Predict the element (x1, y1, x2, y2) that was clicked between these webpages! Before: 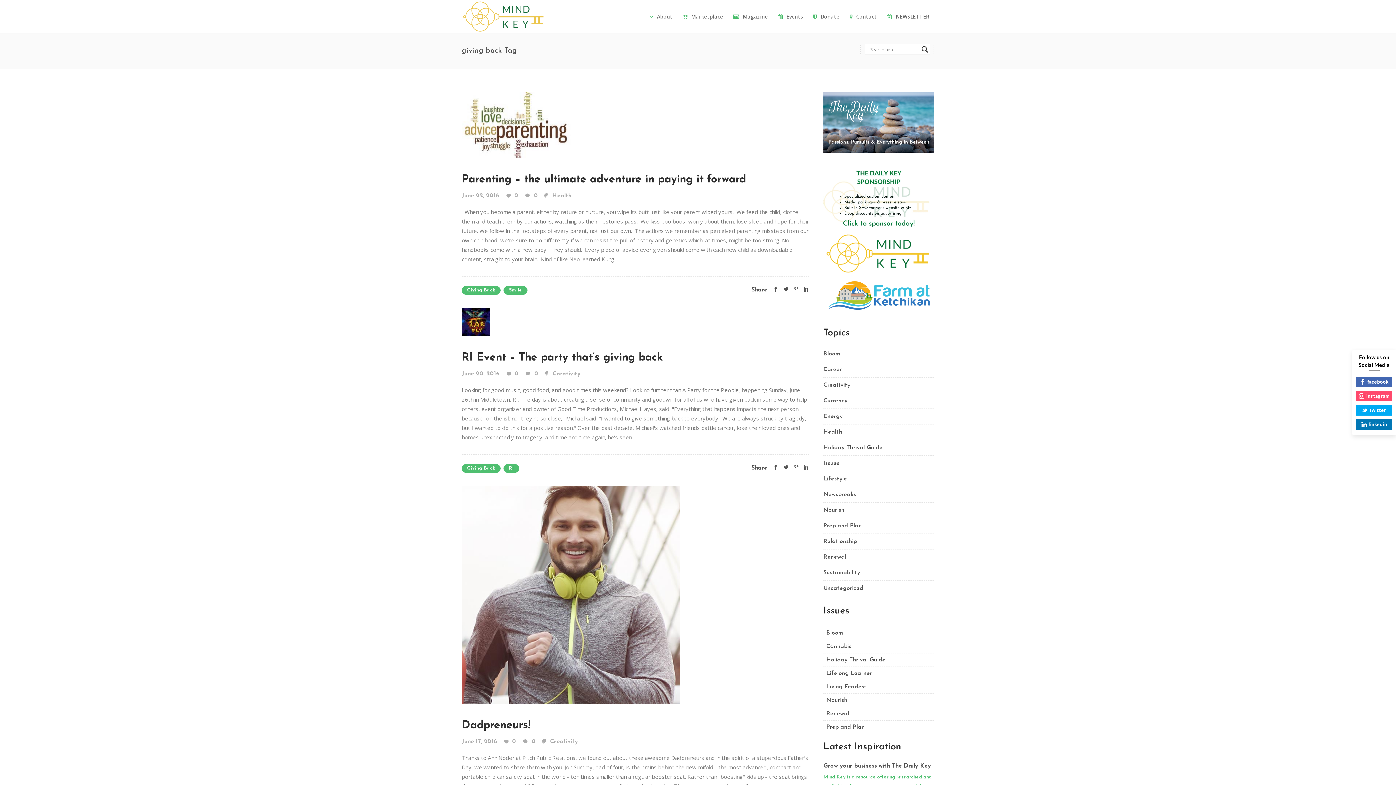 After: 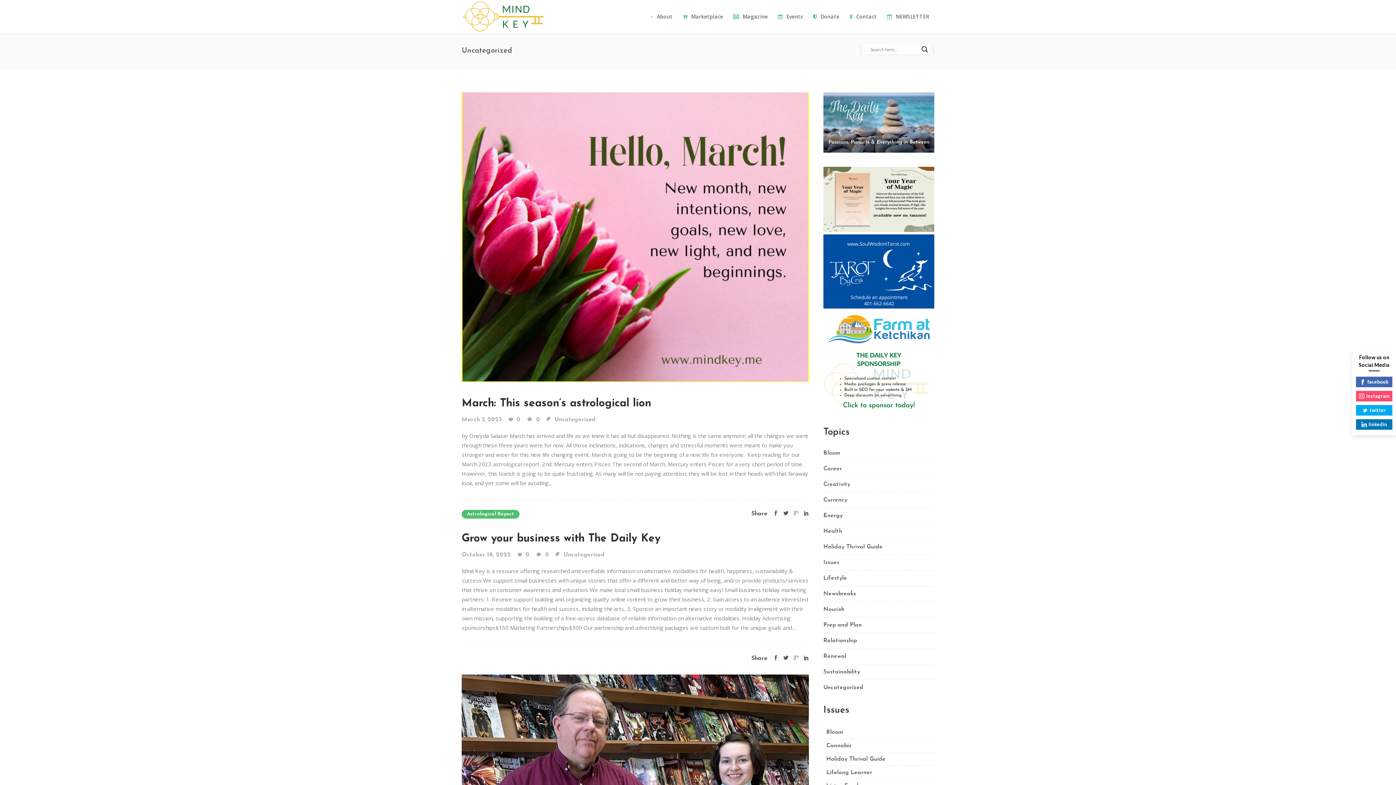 Action: label: Uncategorized bbox: (823, 580, 863, 593)